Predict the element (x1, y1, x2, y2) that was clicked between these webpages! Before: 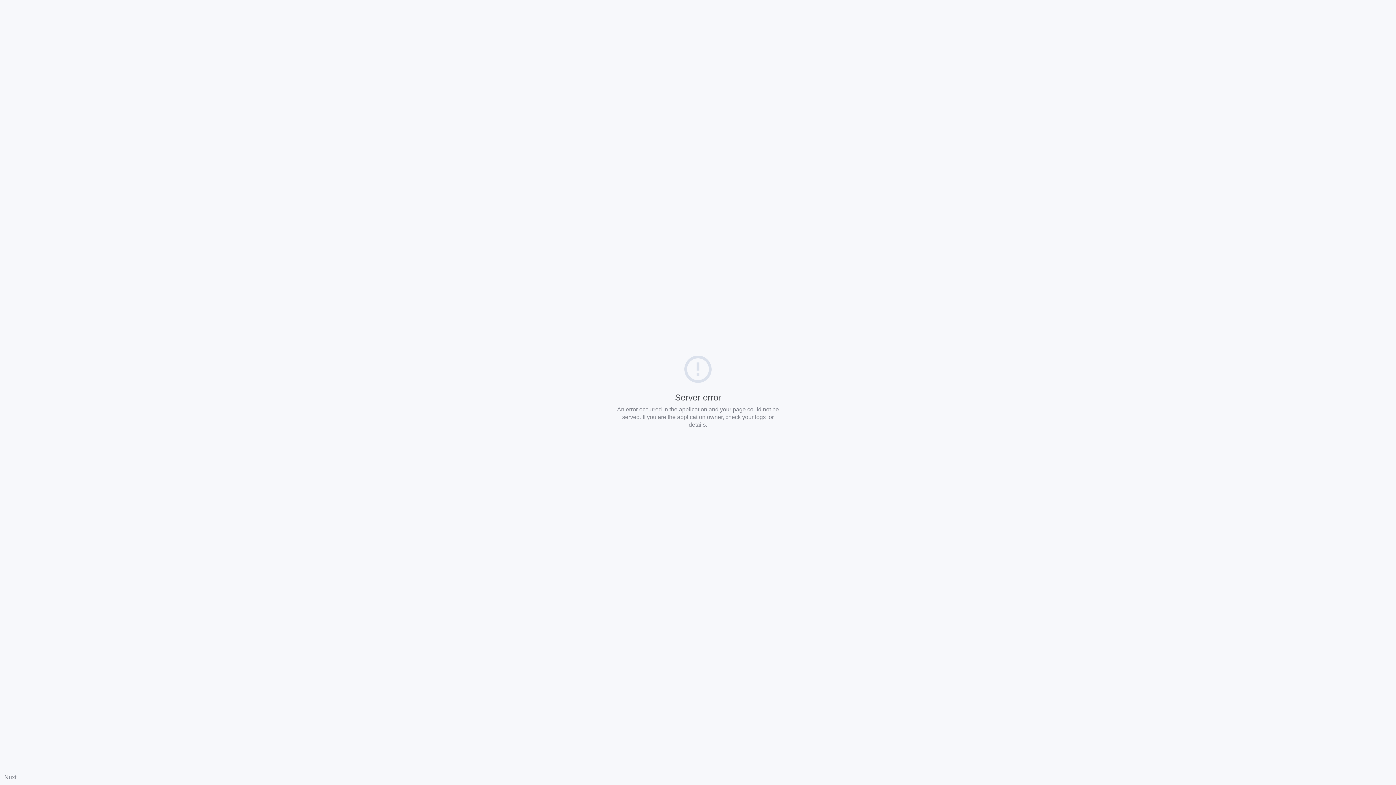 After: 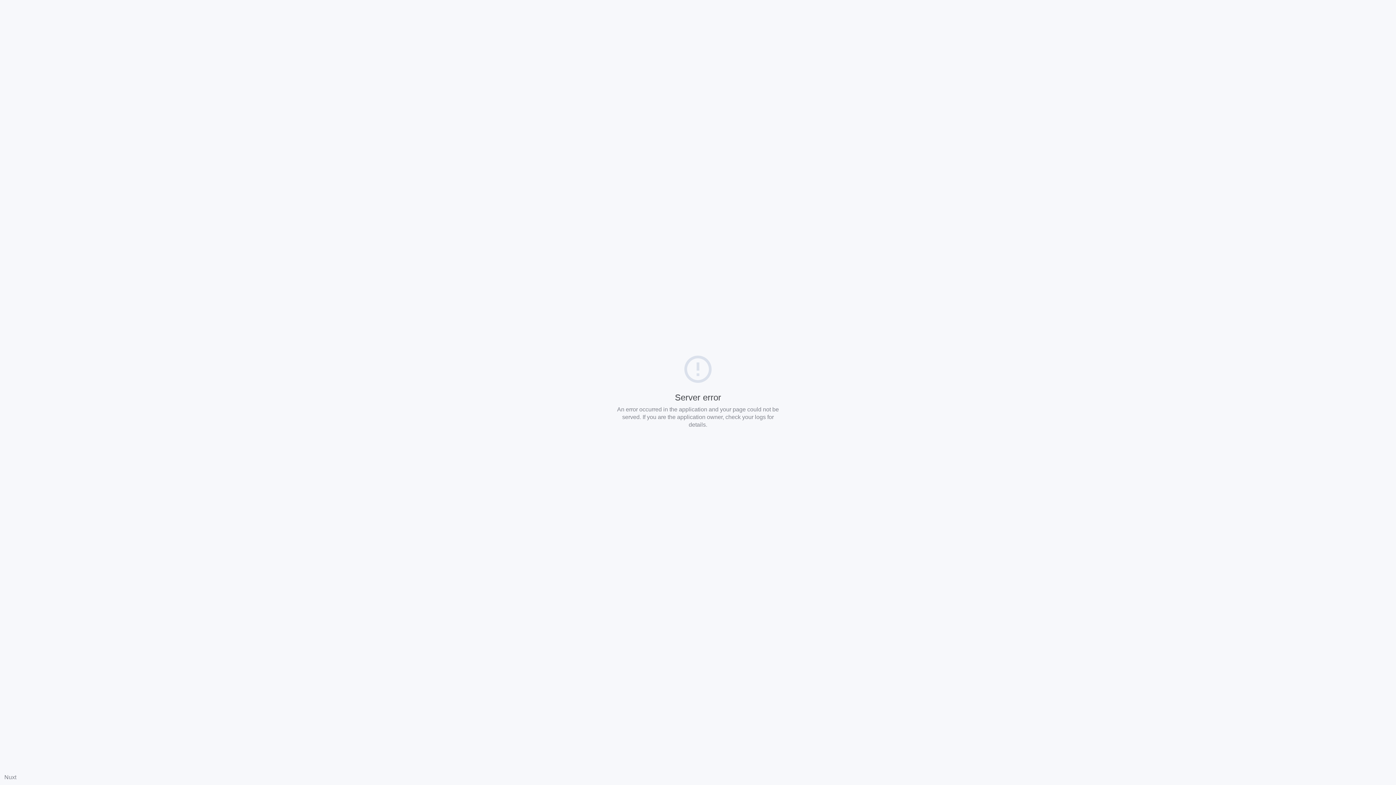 Action: bbox: (4, 774, 16, 780) label: Nuxt